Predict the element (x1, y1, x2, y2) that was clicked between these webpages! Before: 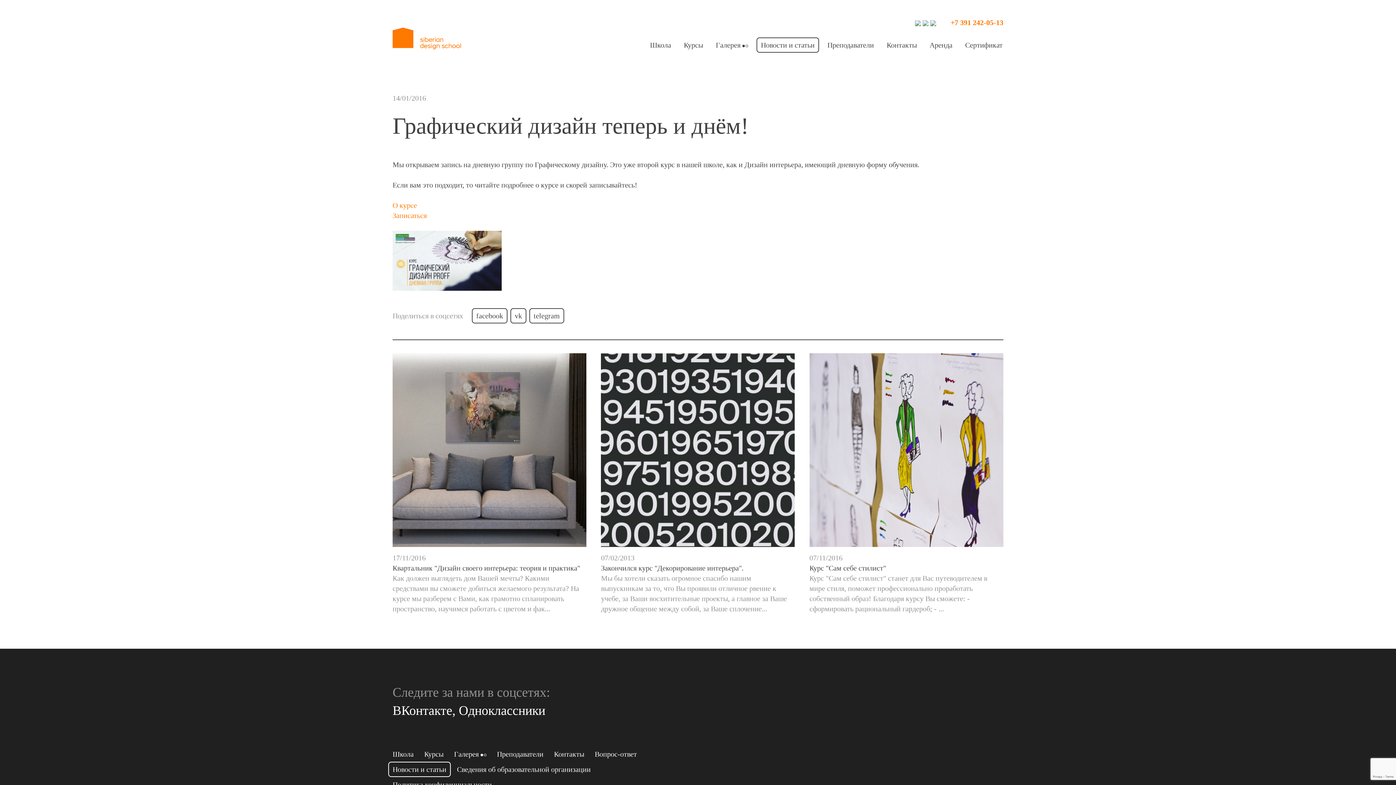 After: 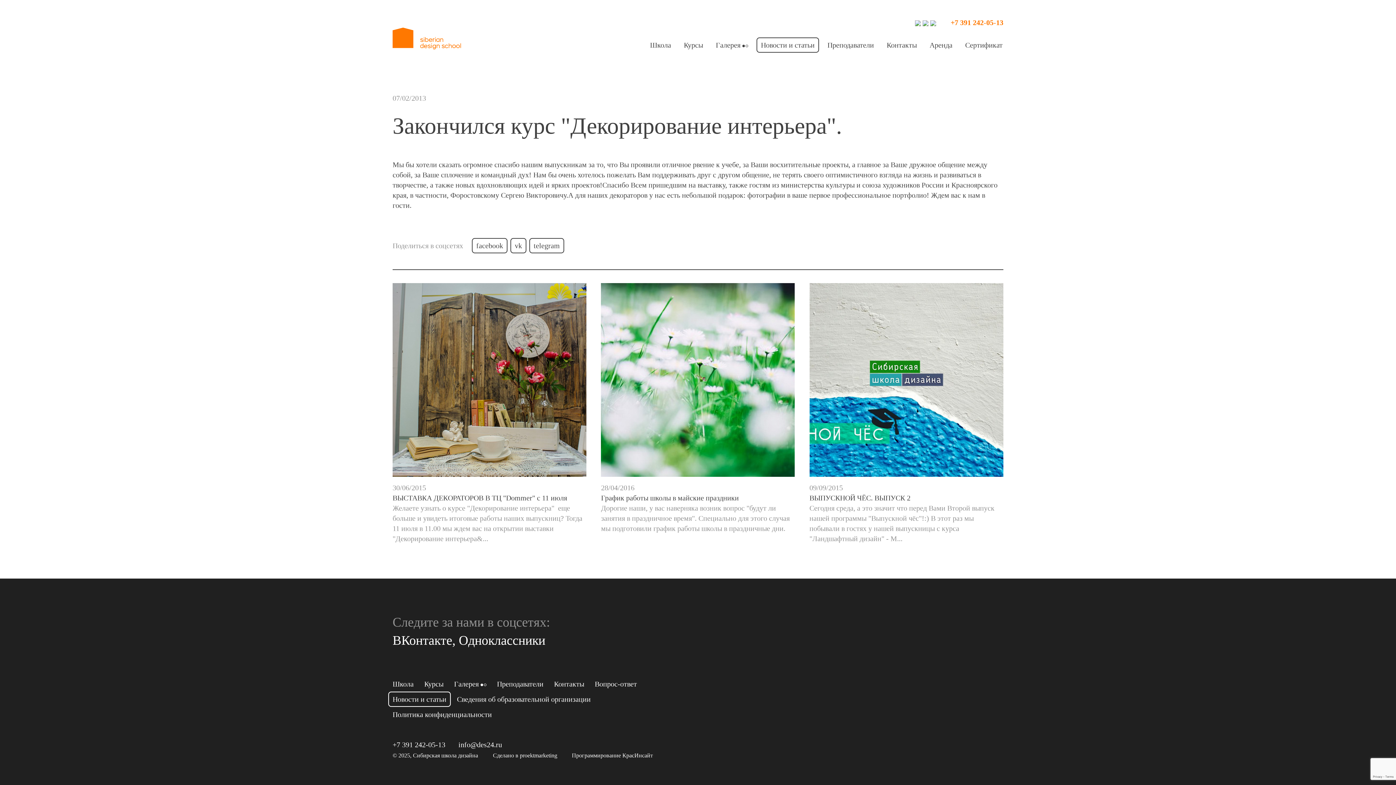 Action: bbox: (601, 445, 795, 453)